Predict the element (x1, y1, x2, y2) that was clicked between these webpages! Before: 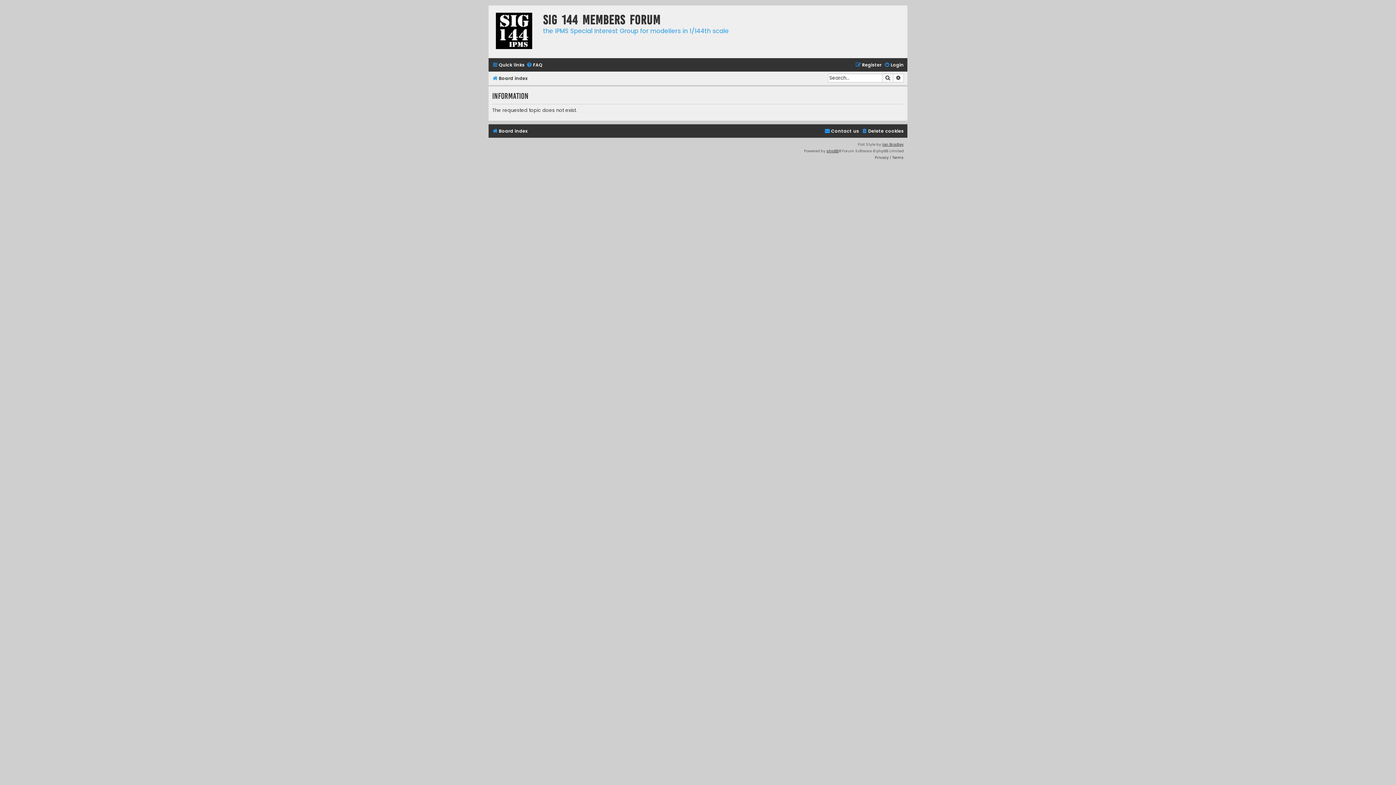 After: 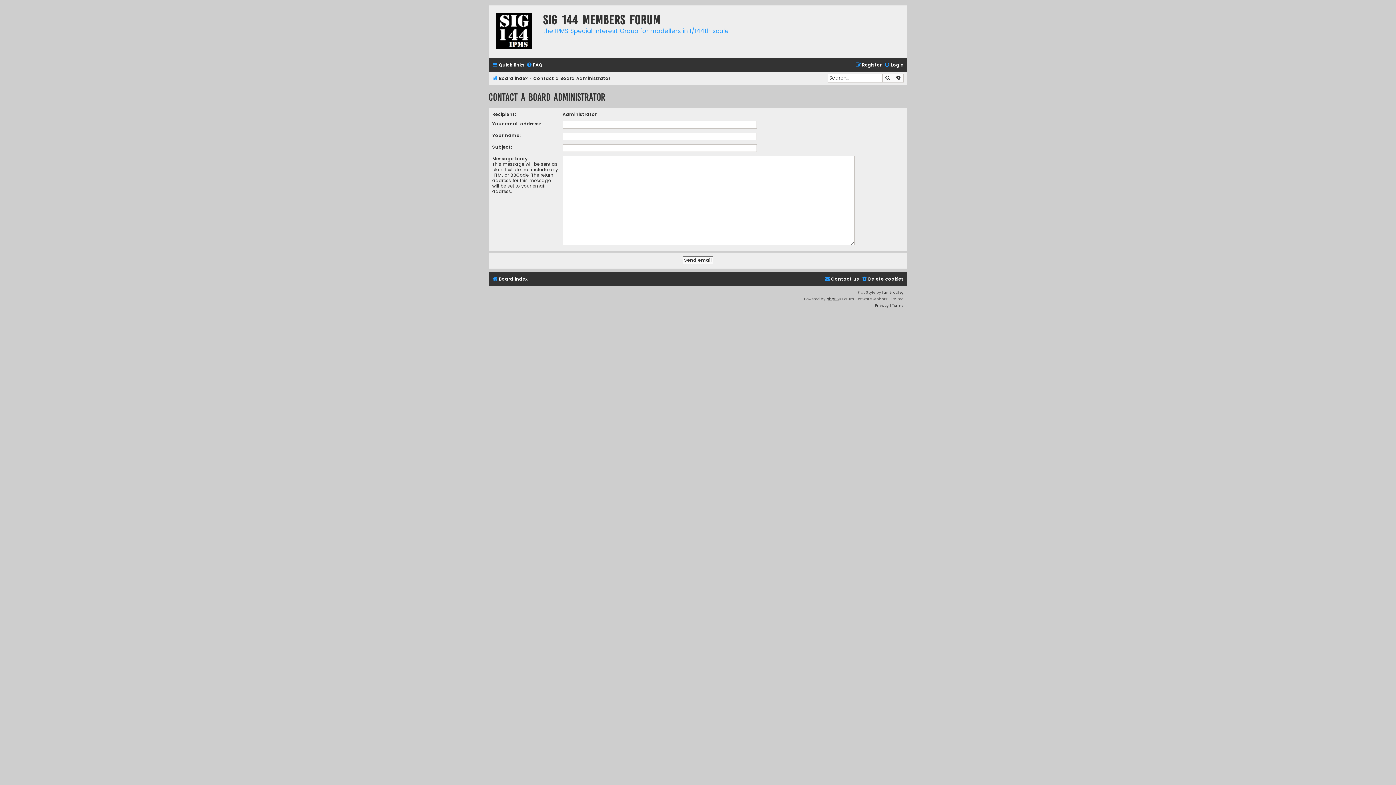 Action: bbox: (824, 126, 859, 135) label: Contact us